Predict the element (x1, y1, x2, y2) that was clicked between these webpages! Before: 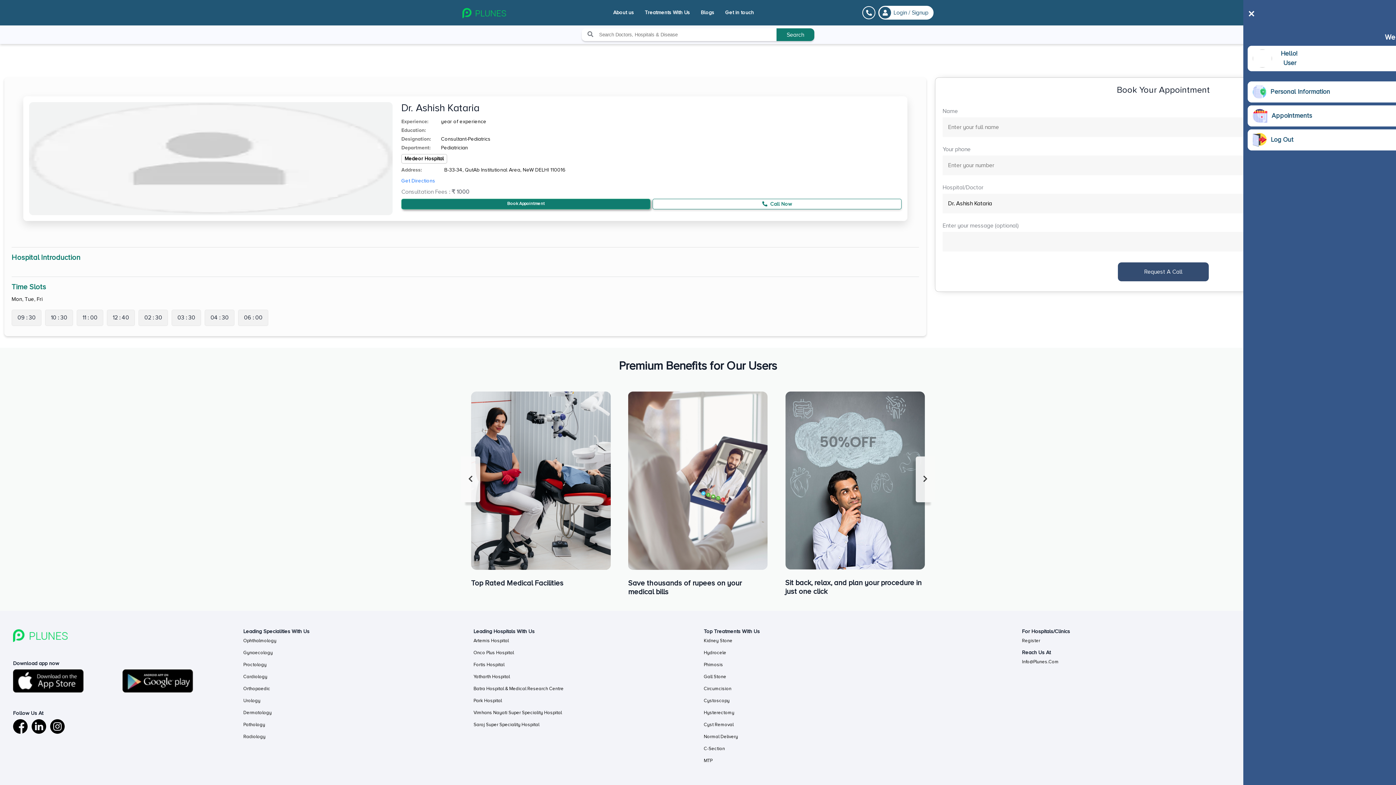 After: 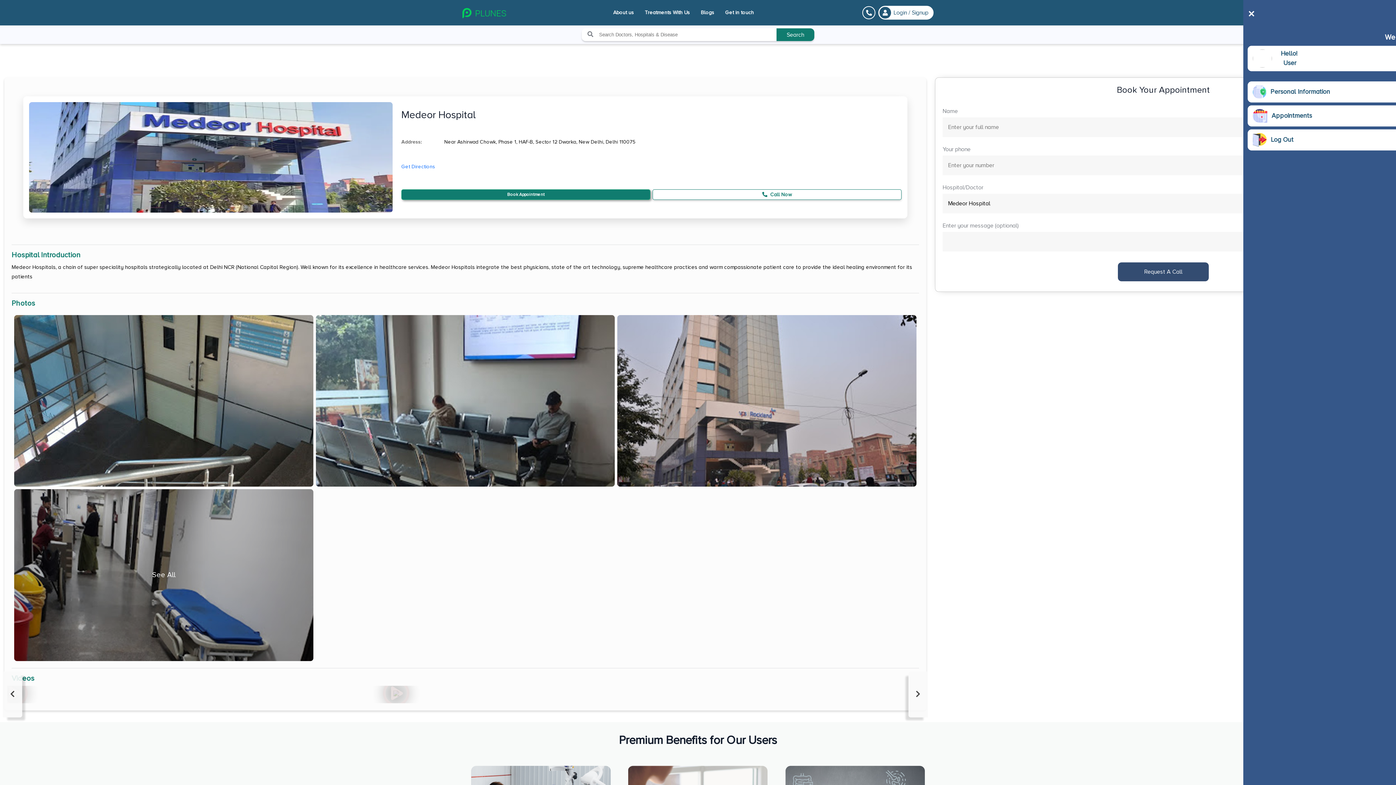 Action: bbox: (401, 152, 901, 165) label: Medeor Hospital